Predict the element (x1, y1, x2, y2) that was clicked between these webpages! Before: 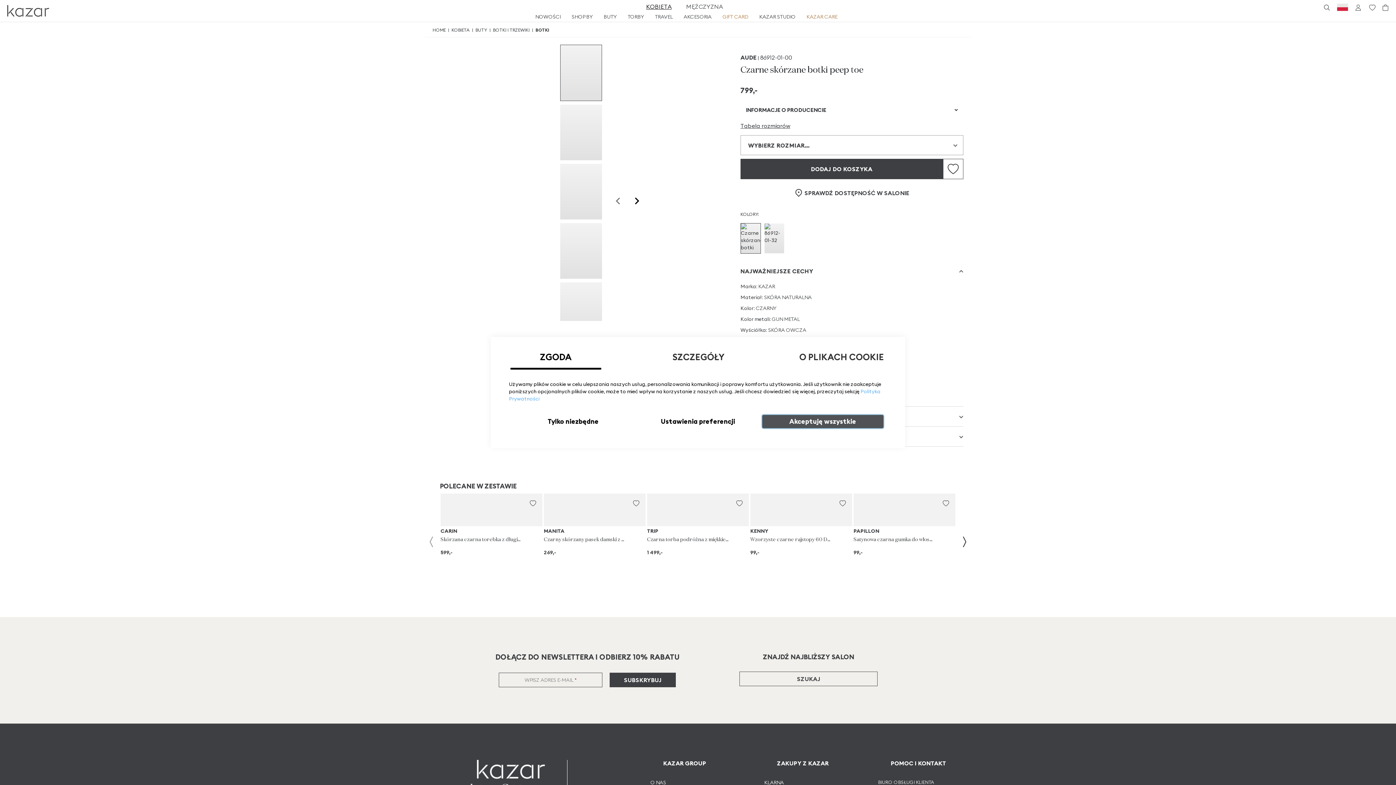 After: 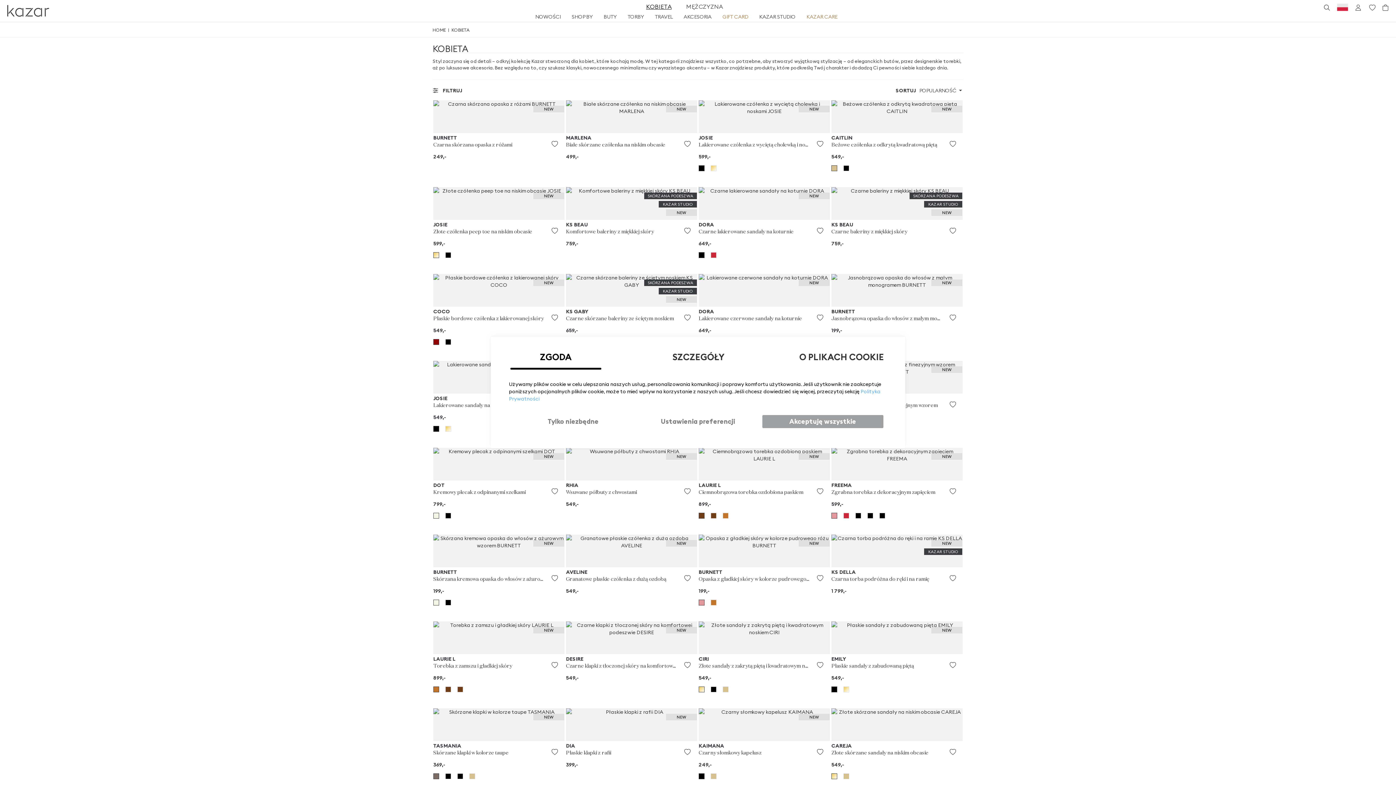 Action: label: KOBIETA bbox: (640, 1, 677, 11)